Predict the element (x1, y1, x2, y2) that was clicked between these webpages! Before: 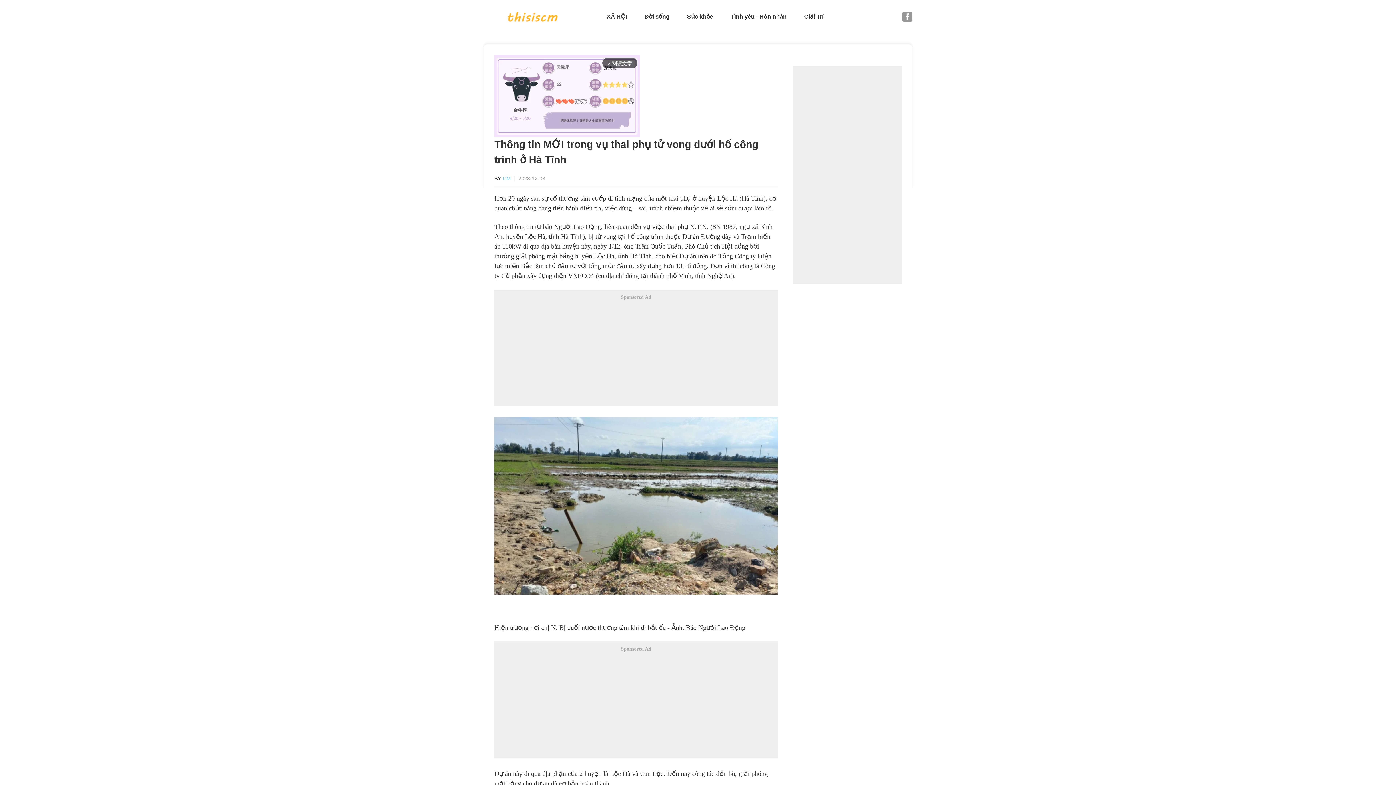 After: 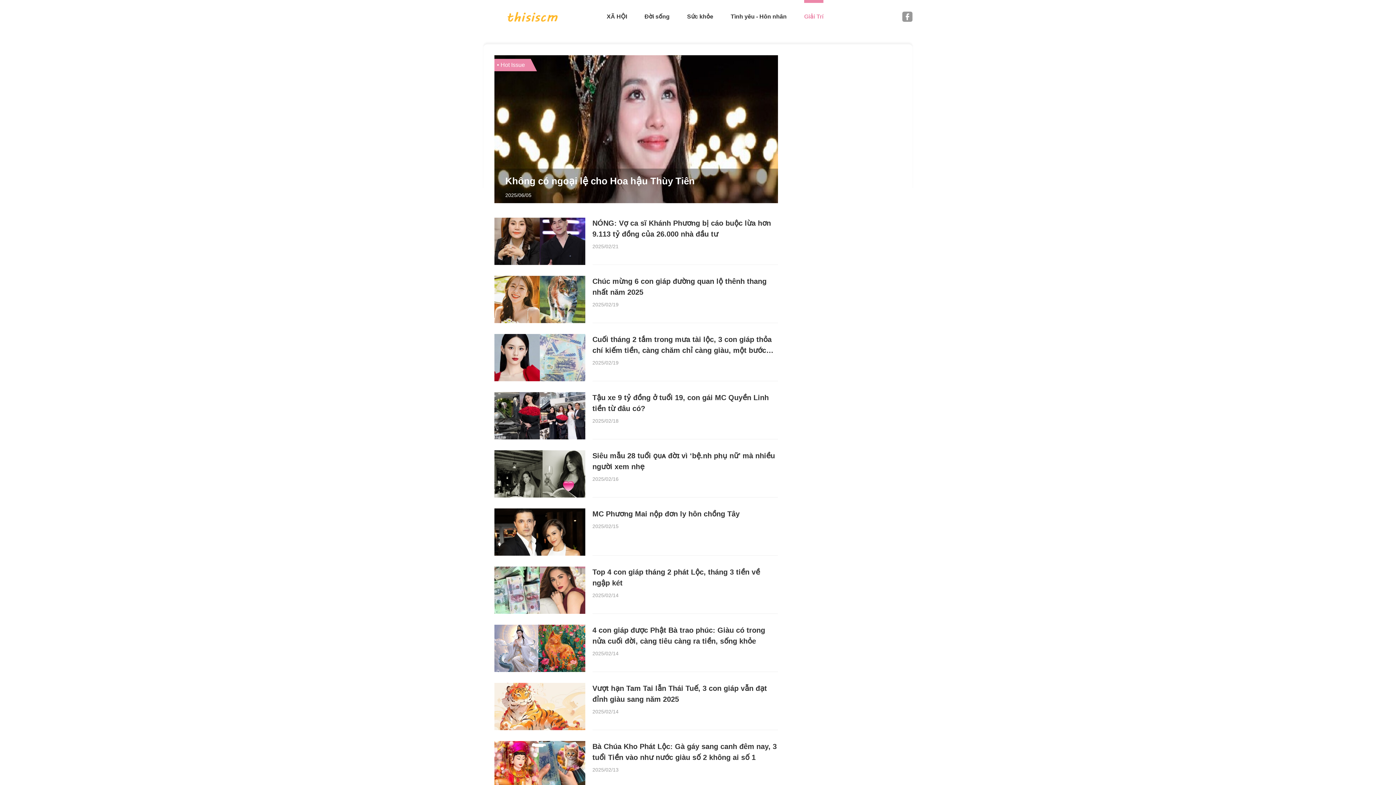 Action: bbox: (804, 0, 823, 33) label: Giải Trí